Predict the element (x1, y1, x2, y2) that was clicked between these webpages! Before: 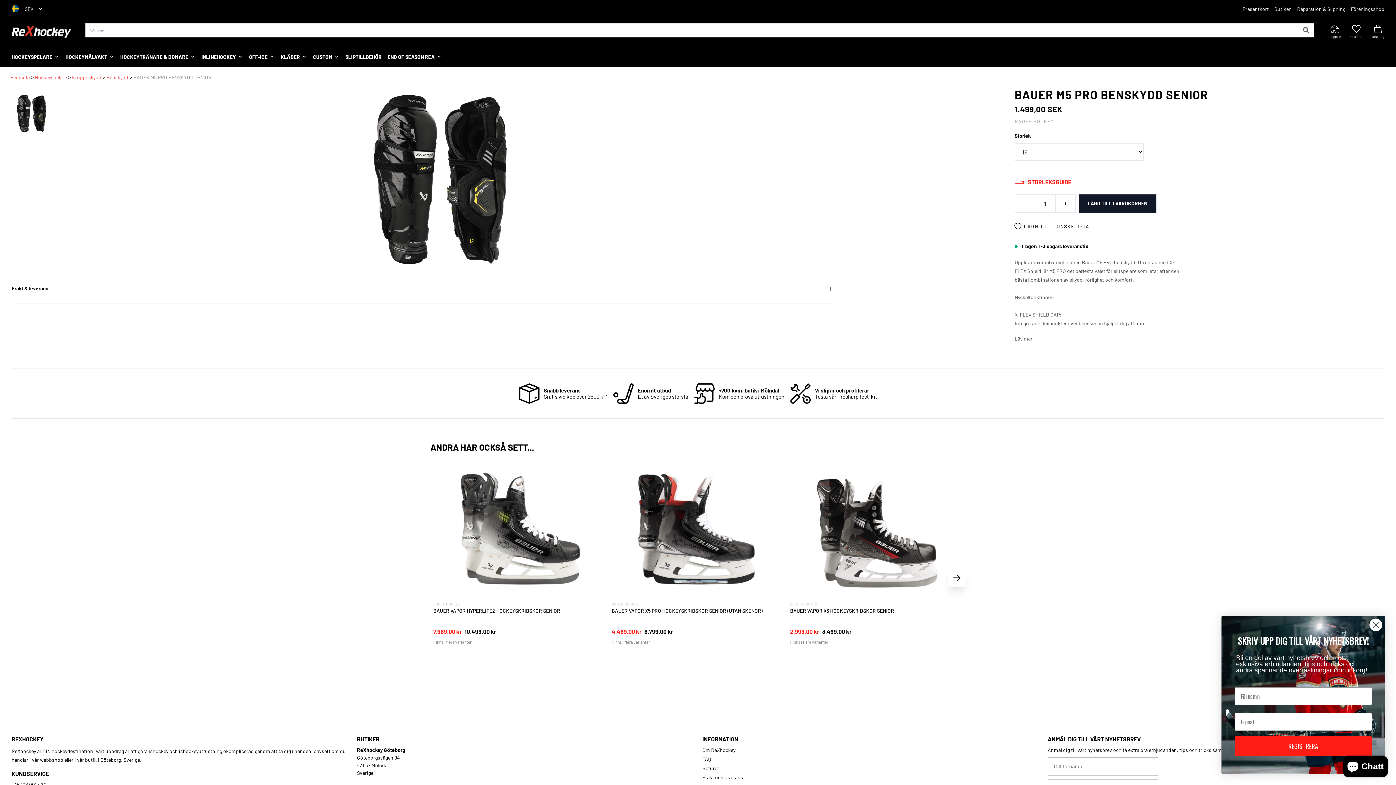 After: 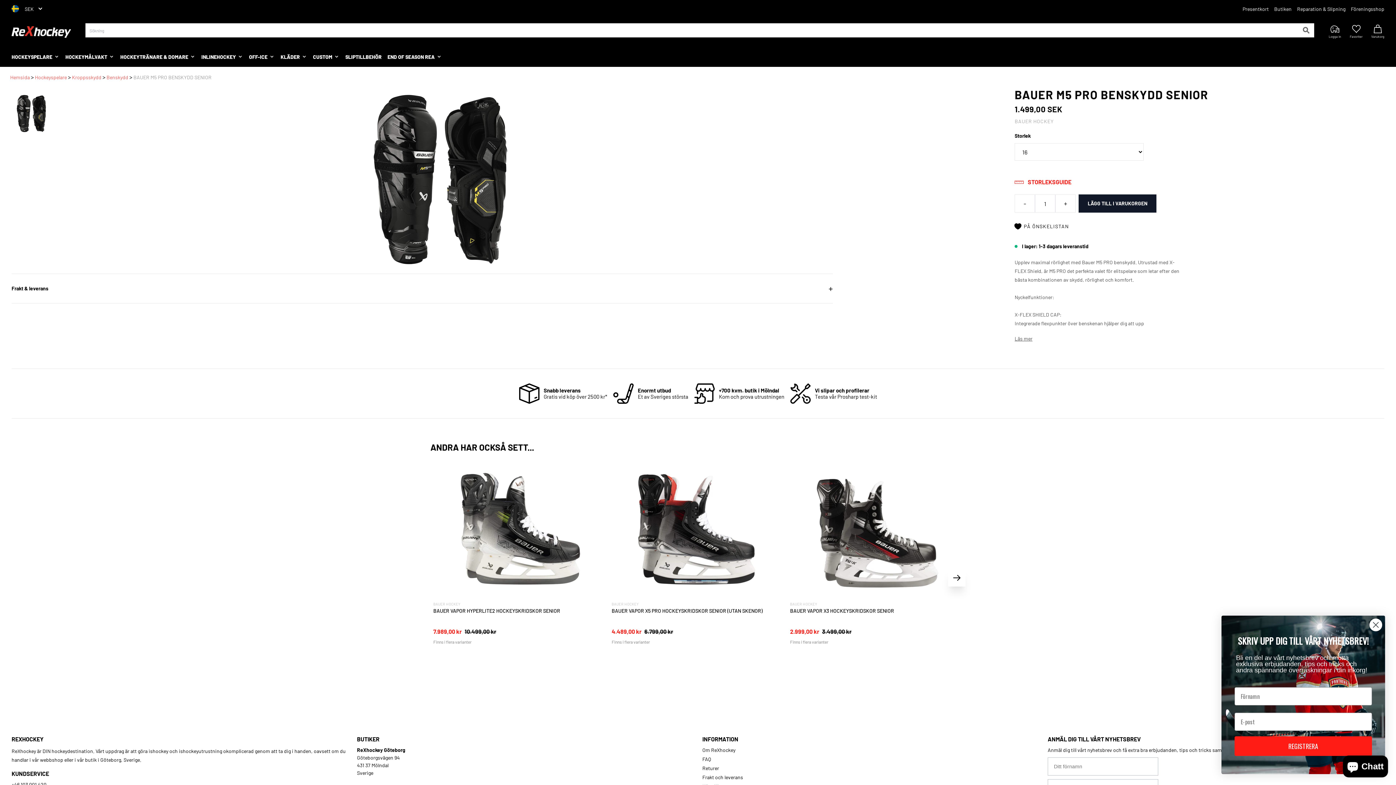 Action: label: LÄGG TILL I ÖNSKELISTA bbox: (1014, 218, 1089, 234)